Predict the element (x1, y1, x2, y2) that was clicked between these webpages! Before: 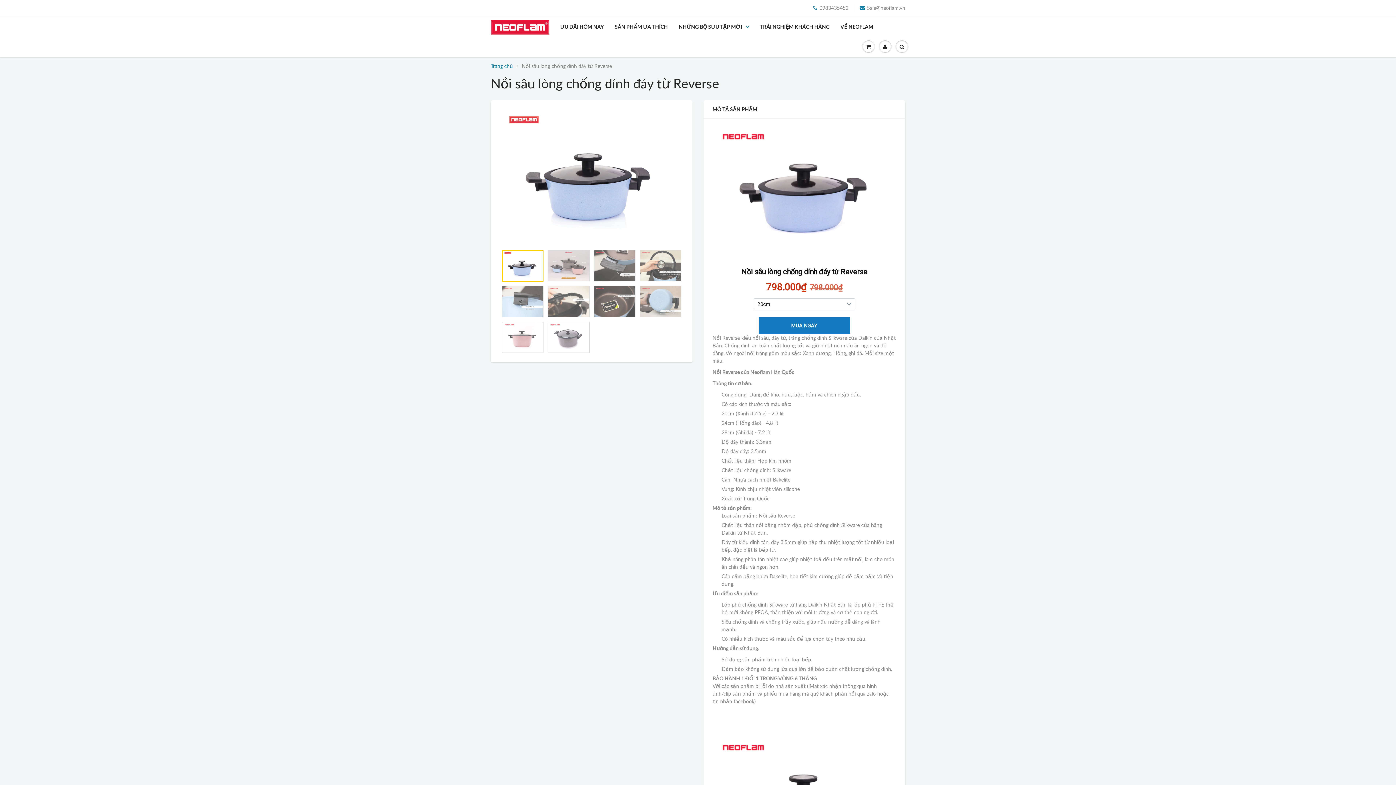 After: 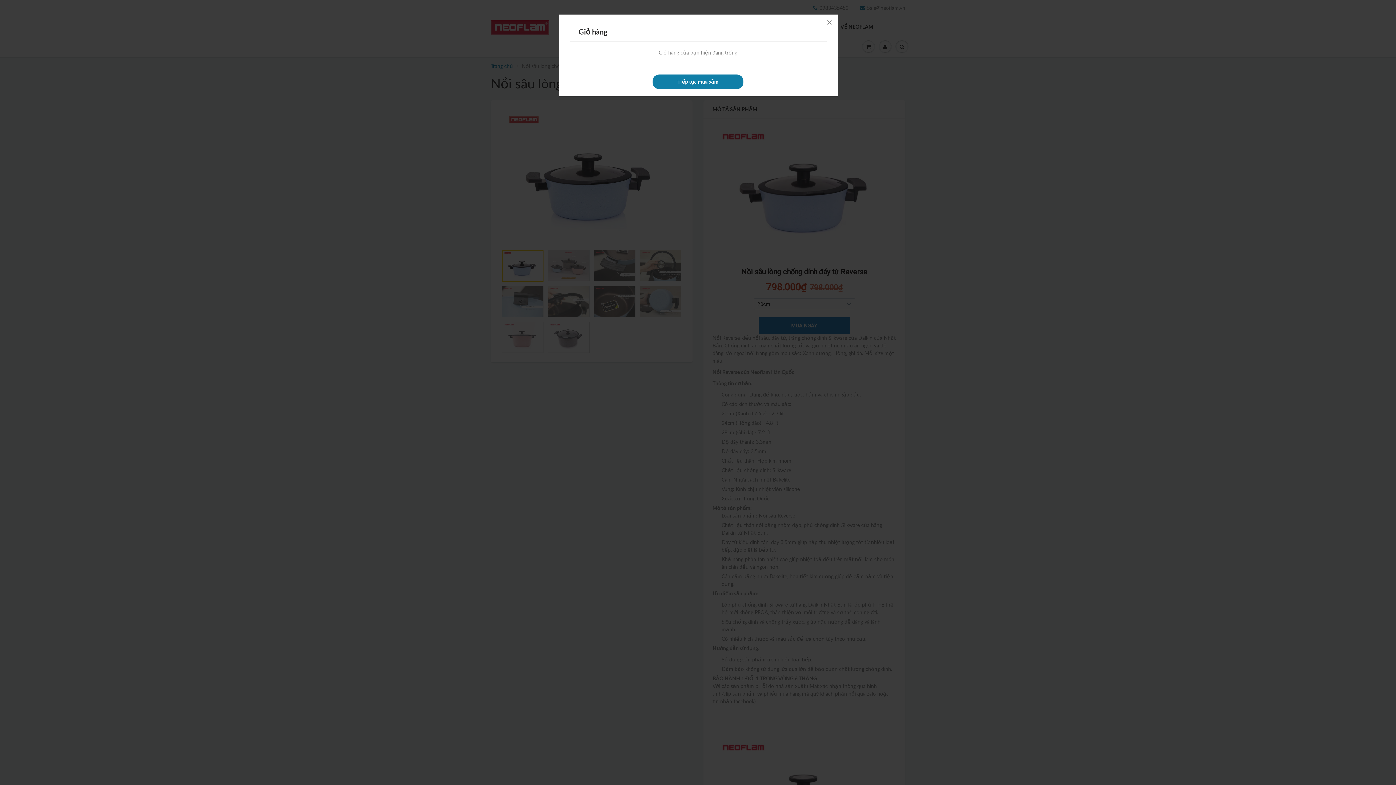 Action: bbox: (860, 37, 877, 56)